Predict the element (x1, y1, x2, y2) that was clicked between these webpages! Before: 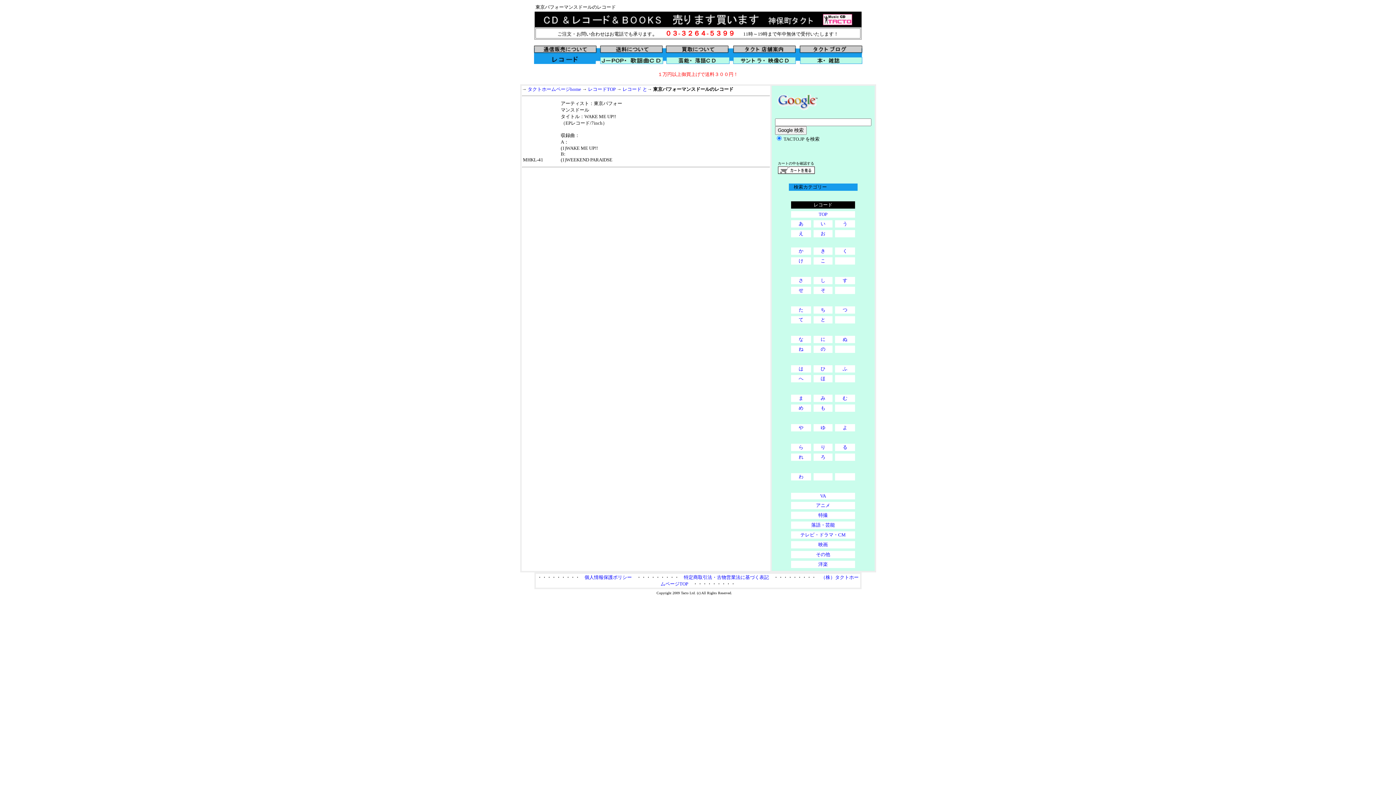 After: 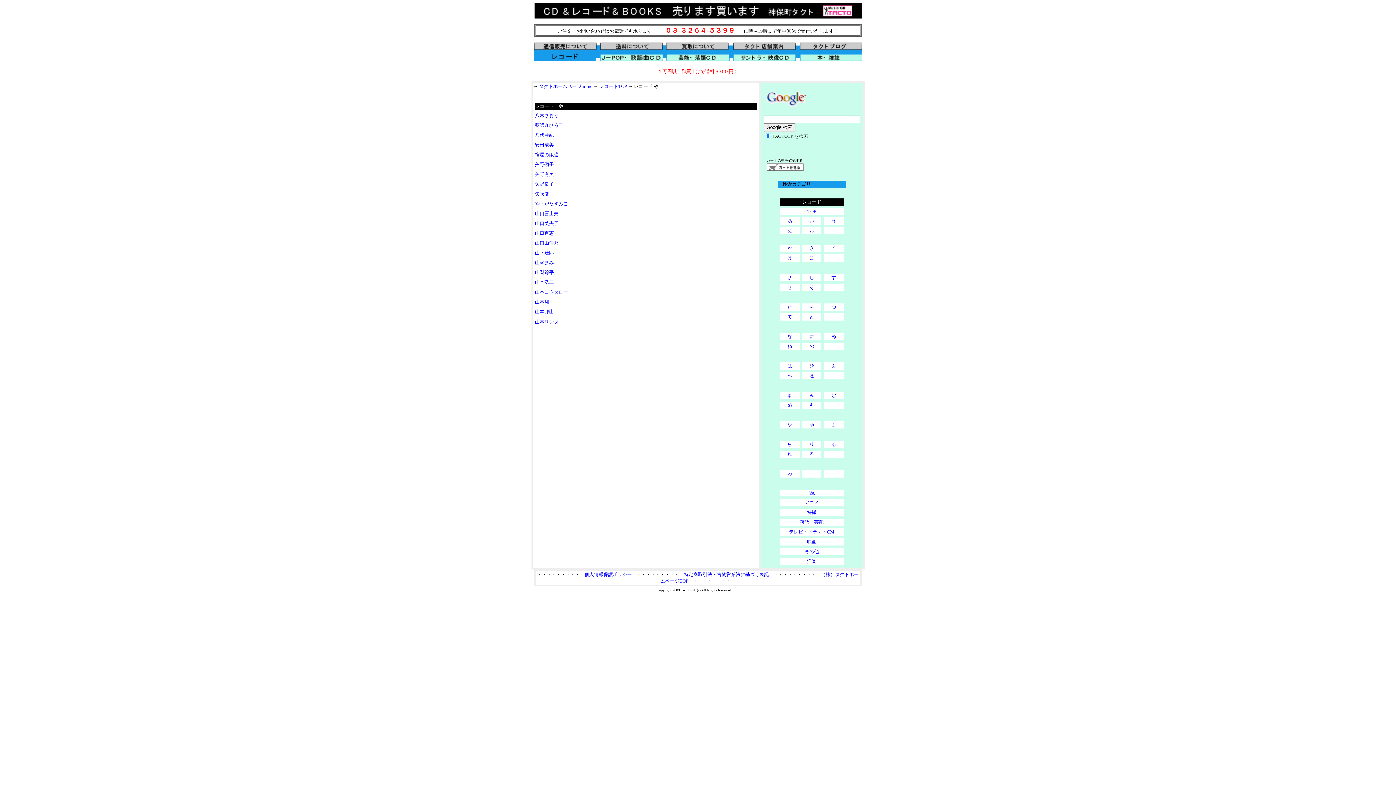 Action: label: や bbox: (798, 425, 803, 430)